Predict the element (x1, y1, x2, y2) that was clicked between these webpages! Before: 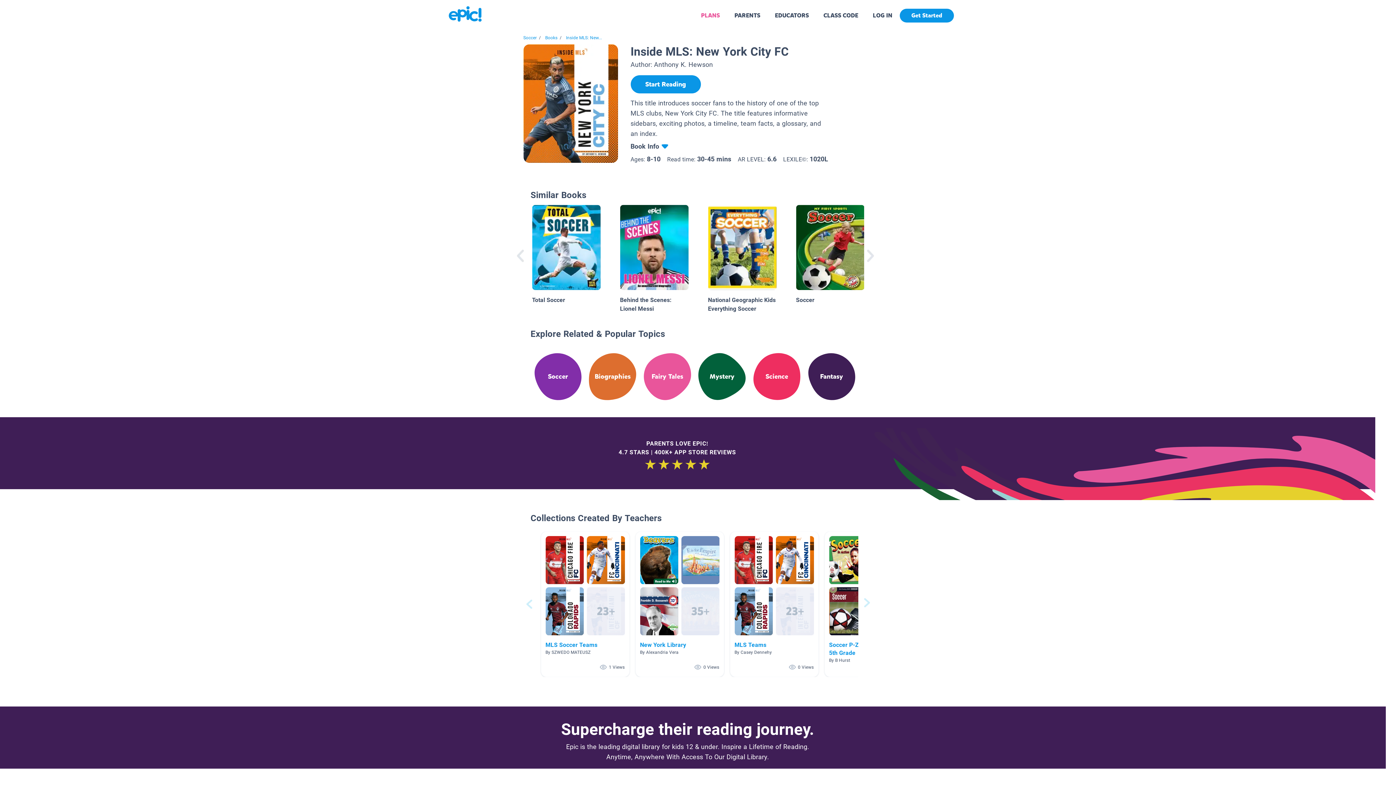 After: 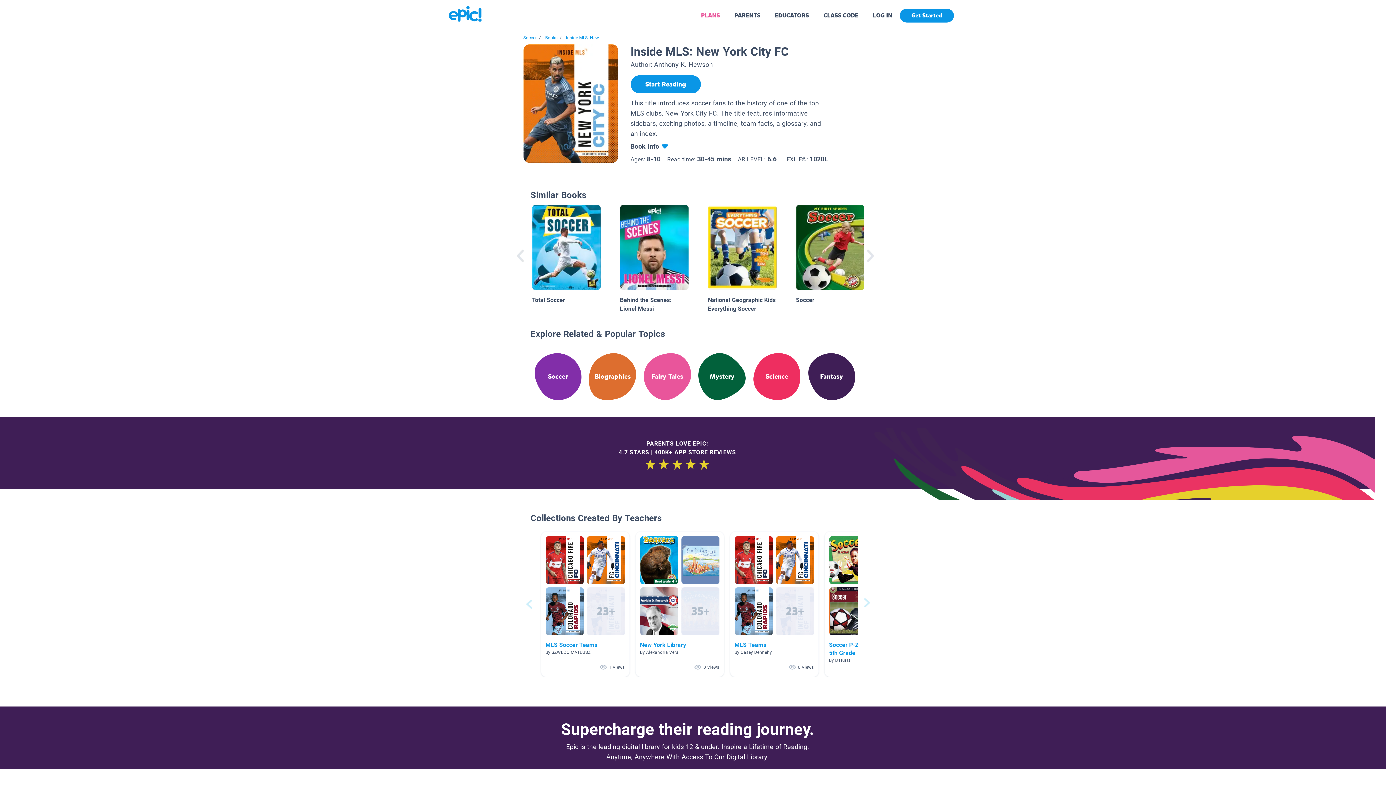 Action: bbox: (566, 35, 602, 40) label: Inside MLS: New...